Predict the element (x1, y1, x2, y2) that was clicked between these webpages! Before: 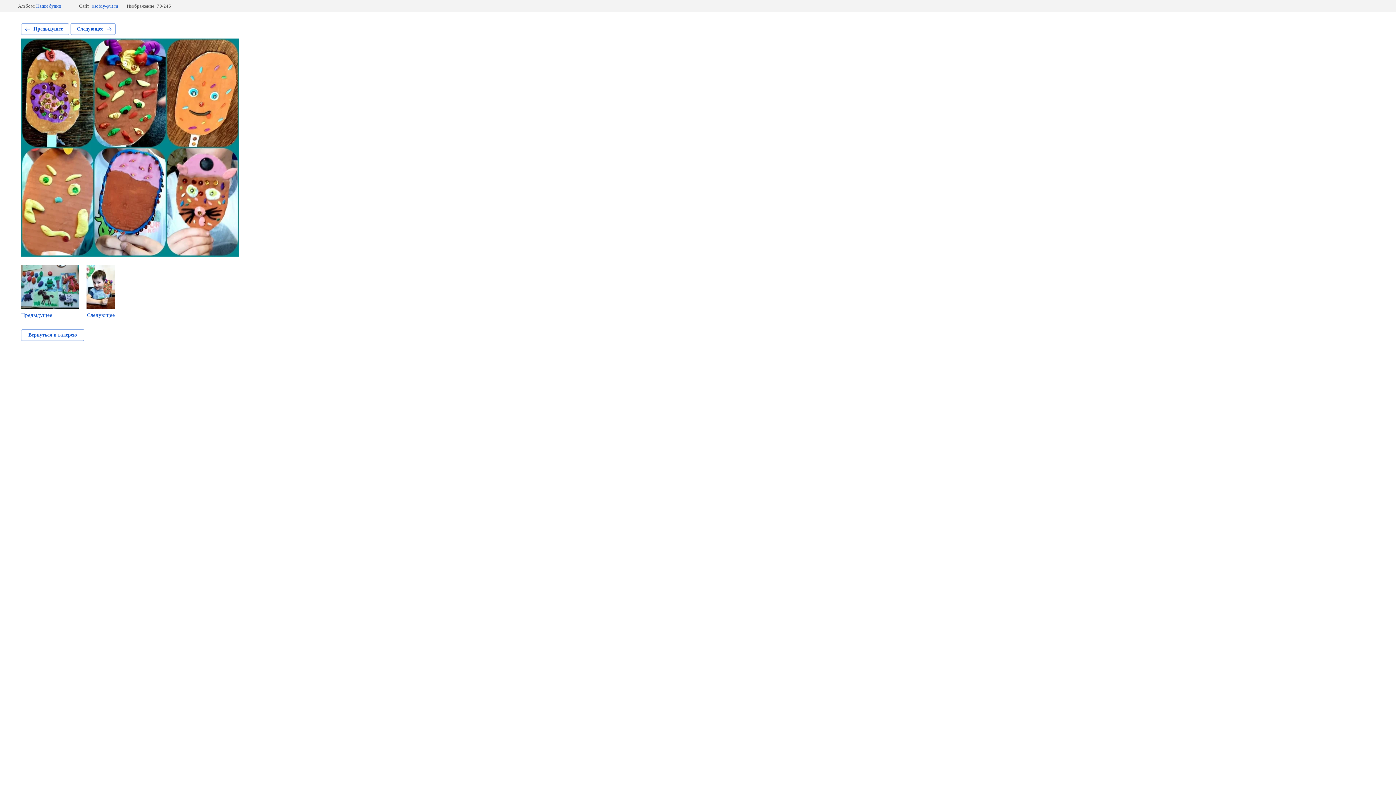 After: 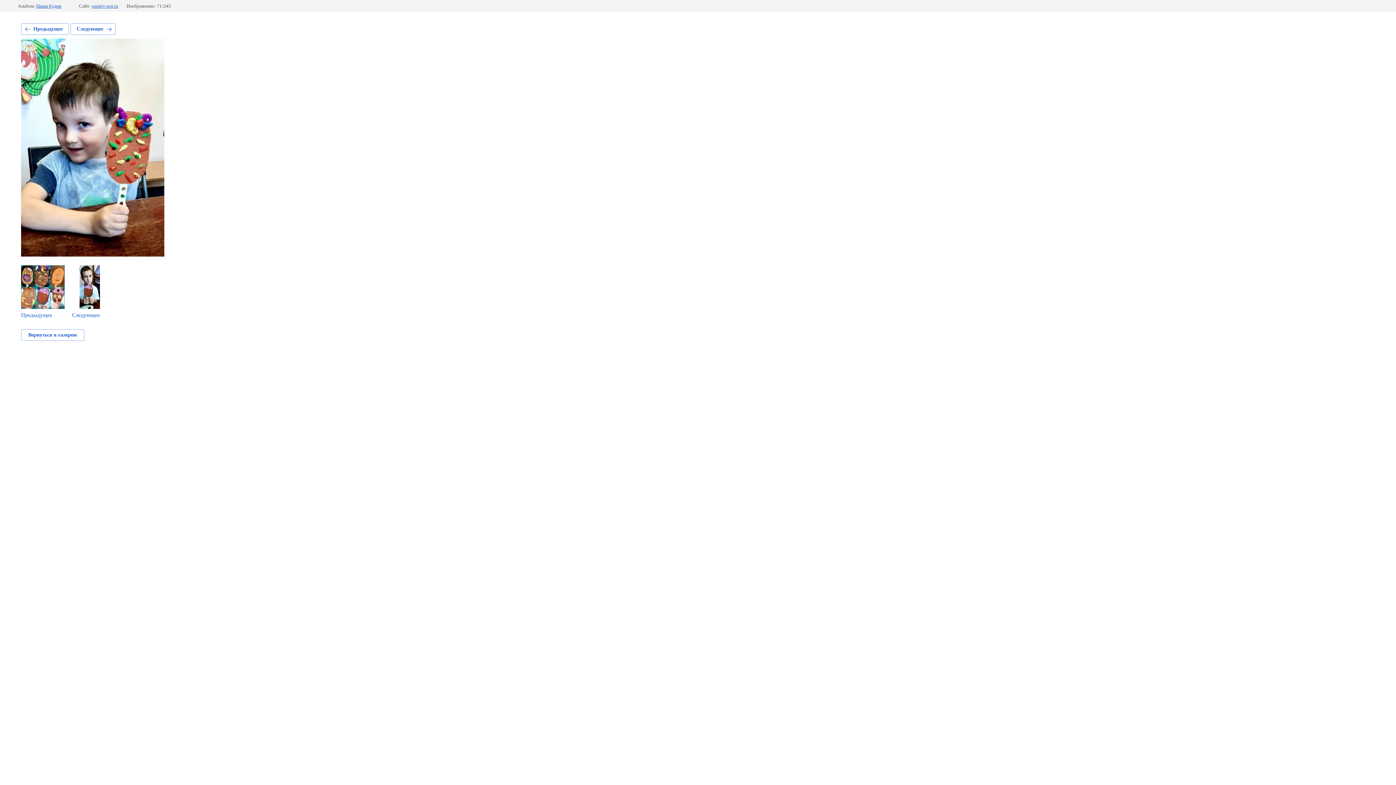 Action: label: Следующее bbox: (70, 23, 115, 34)